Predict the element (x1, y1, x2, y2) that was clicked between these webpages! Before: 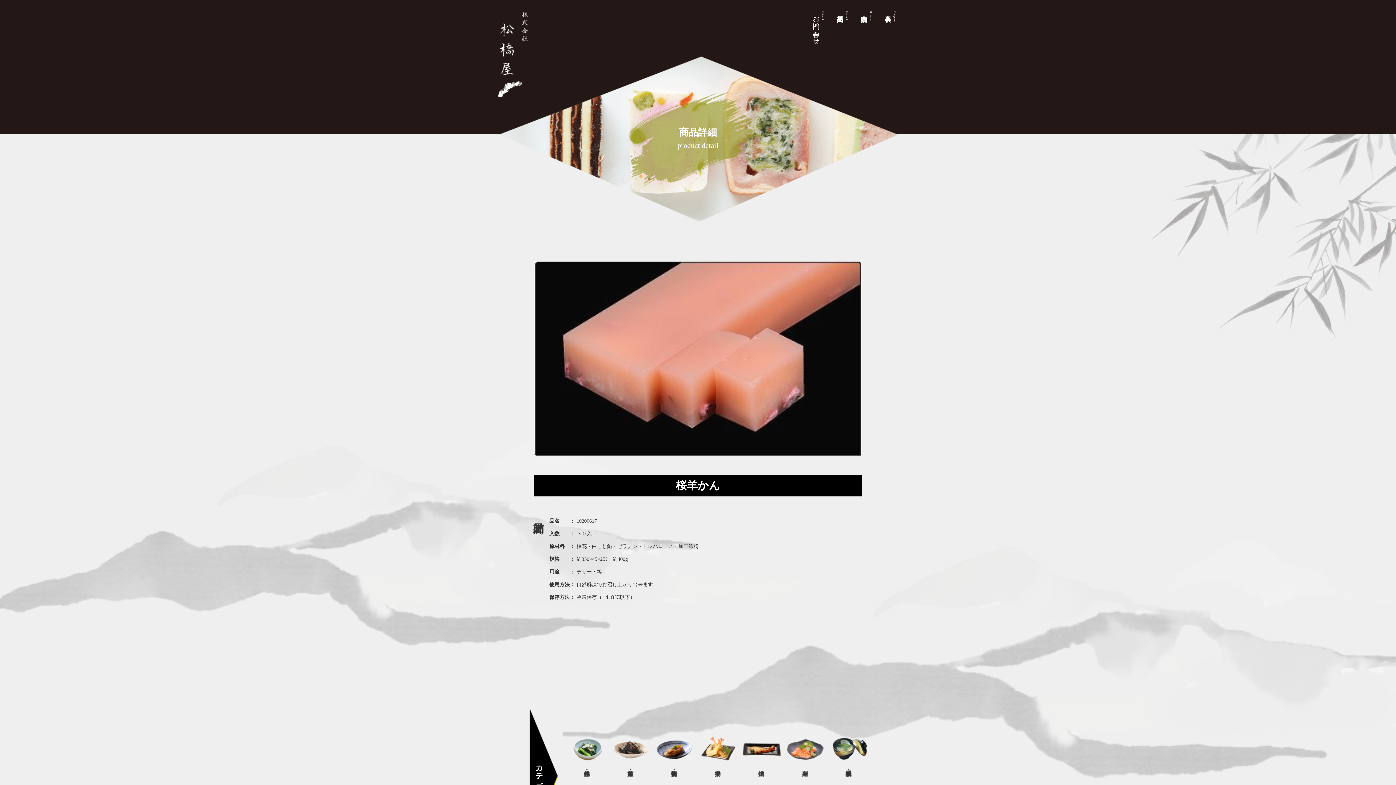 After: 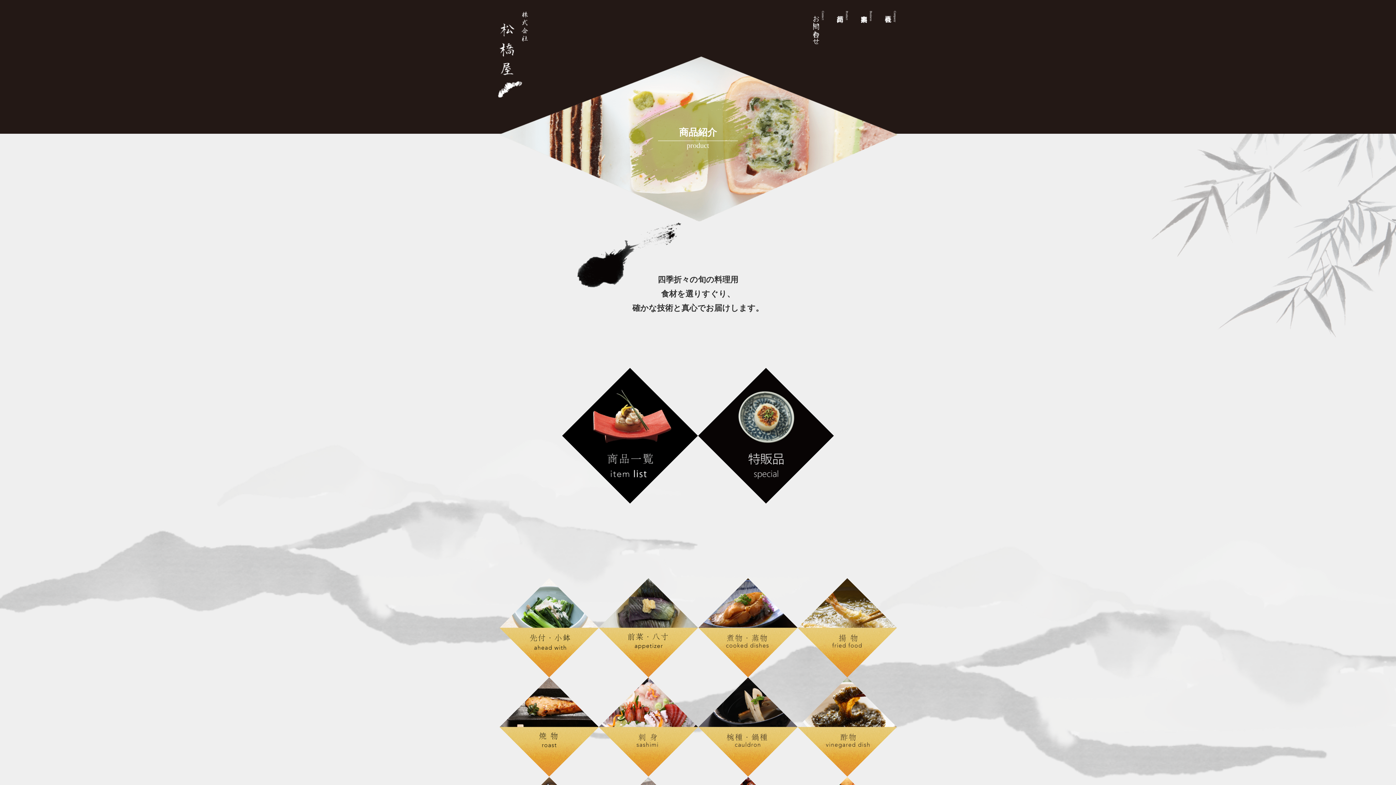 Action: label: Product
商品紹介 bbox: (843, 10, 850, 20)